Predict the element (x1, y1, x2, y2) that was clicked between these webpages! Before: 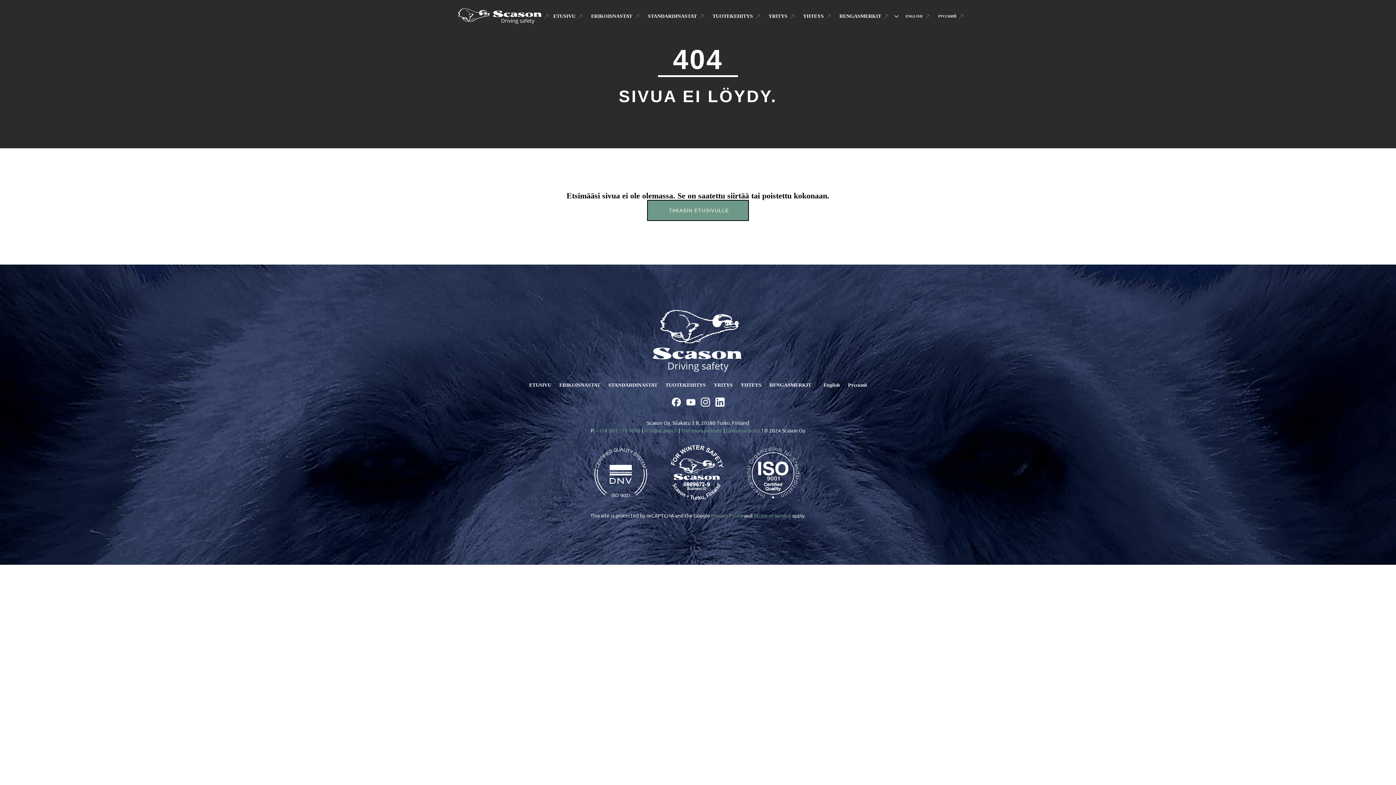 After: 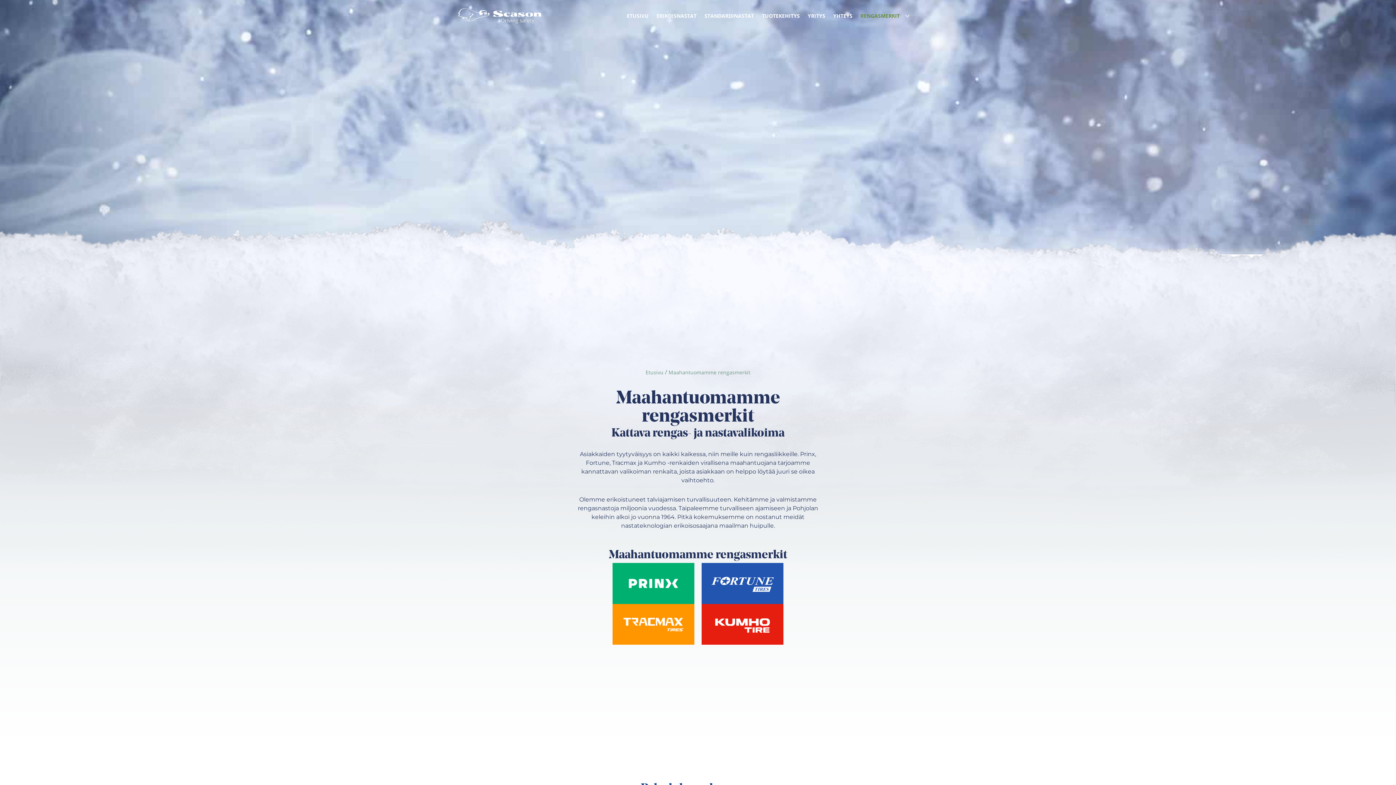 Action: bbox: (765, 380, 816, 389) label: Ulkoinen sivusto: RENGASMERKIT